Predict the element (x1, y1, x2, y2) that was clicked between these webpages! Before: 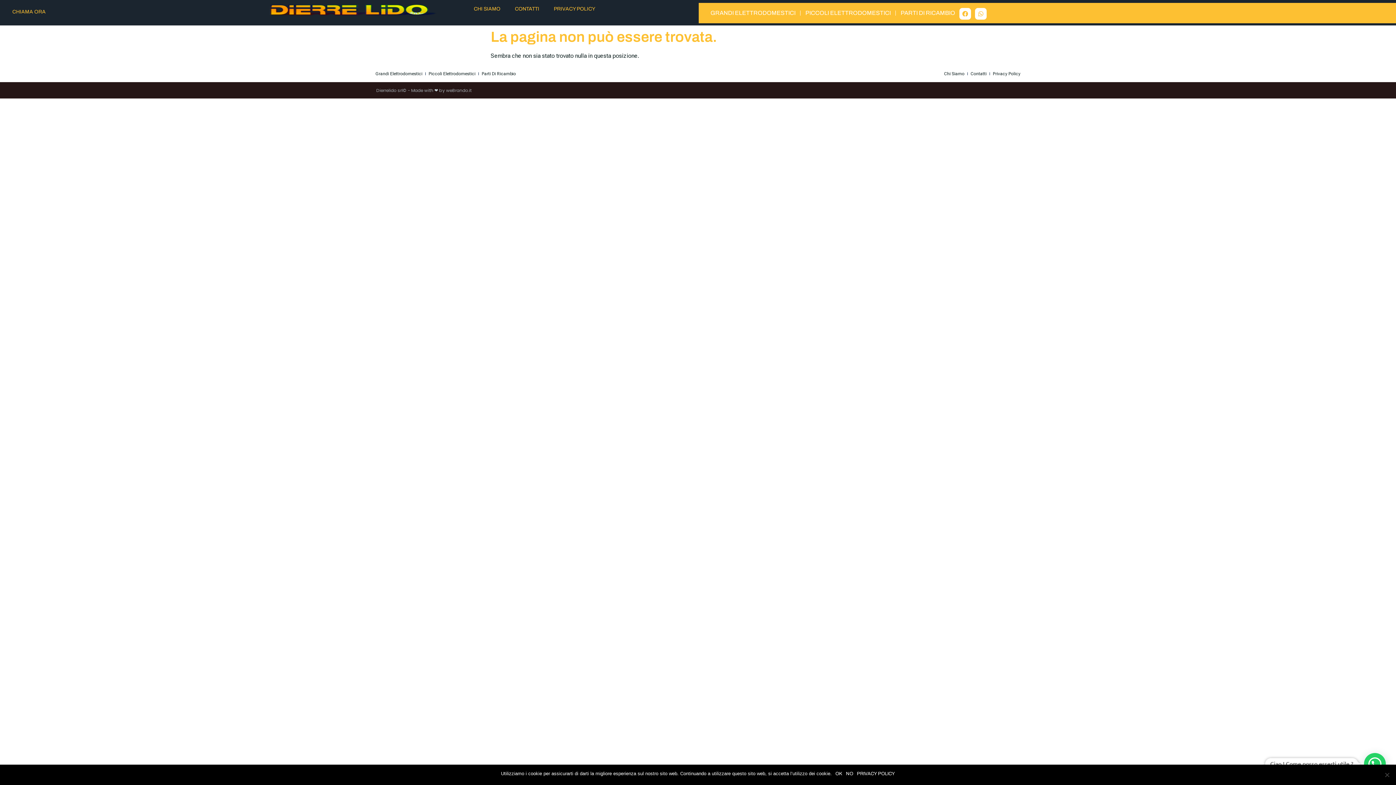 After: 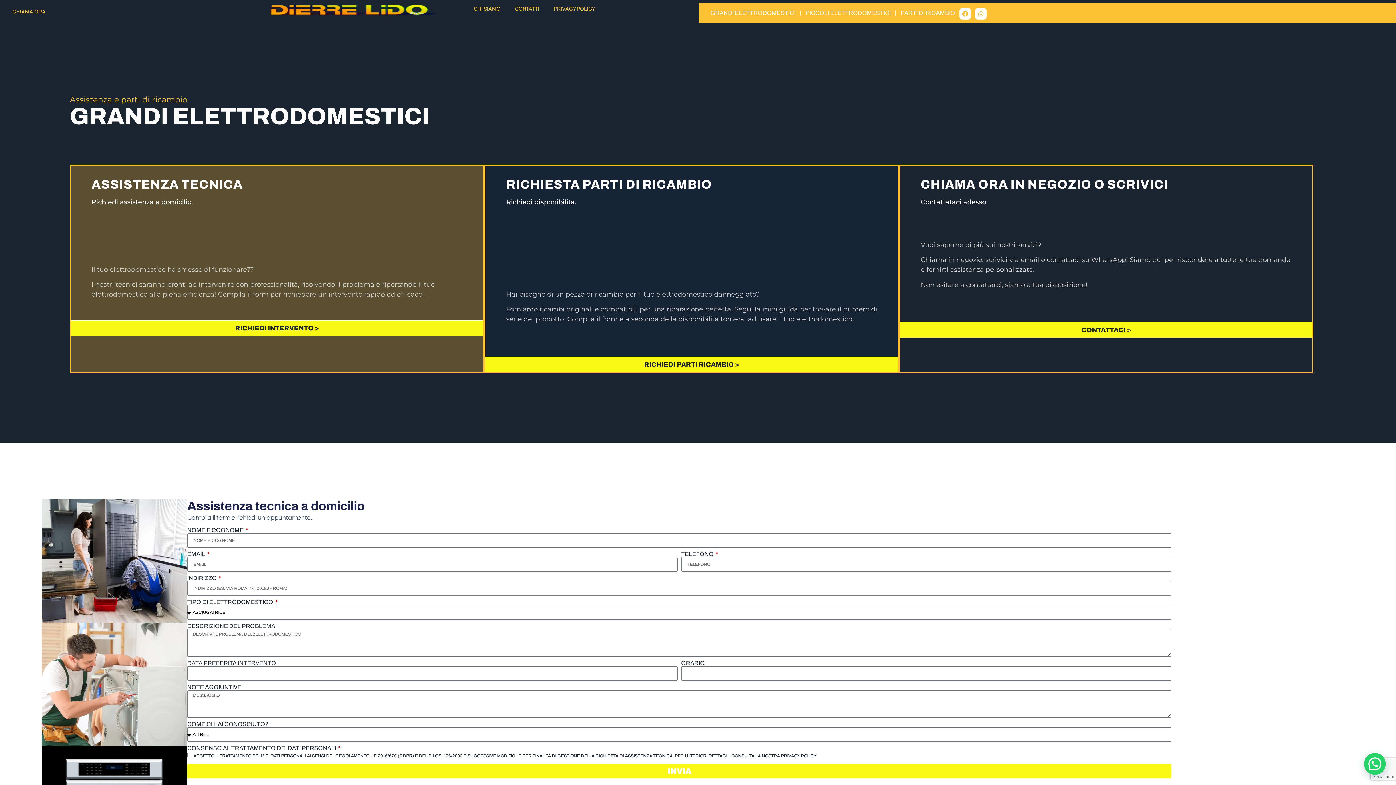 Action: bbox: (706, 8, 800, 18) label: GRANDI ELETTRODOMESTICI